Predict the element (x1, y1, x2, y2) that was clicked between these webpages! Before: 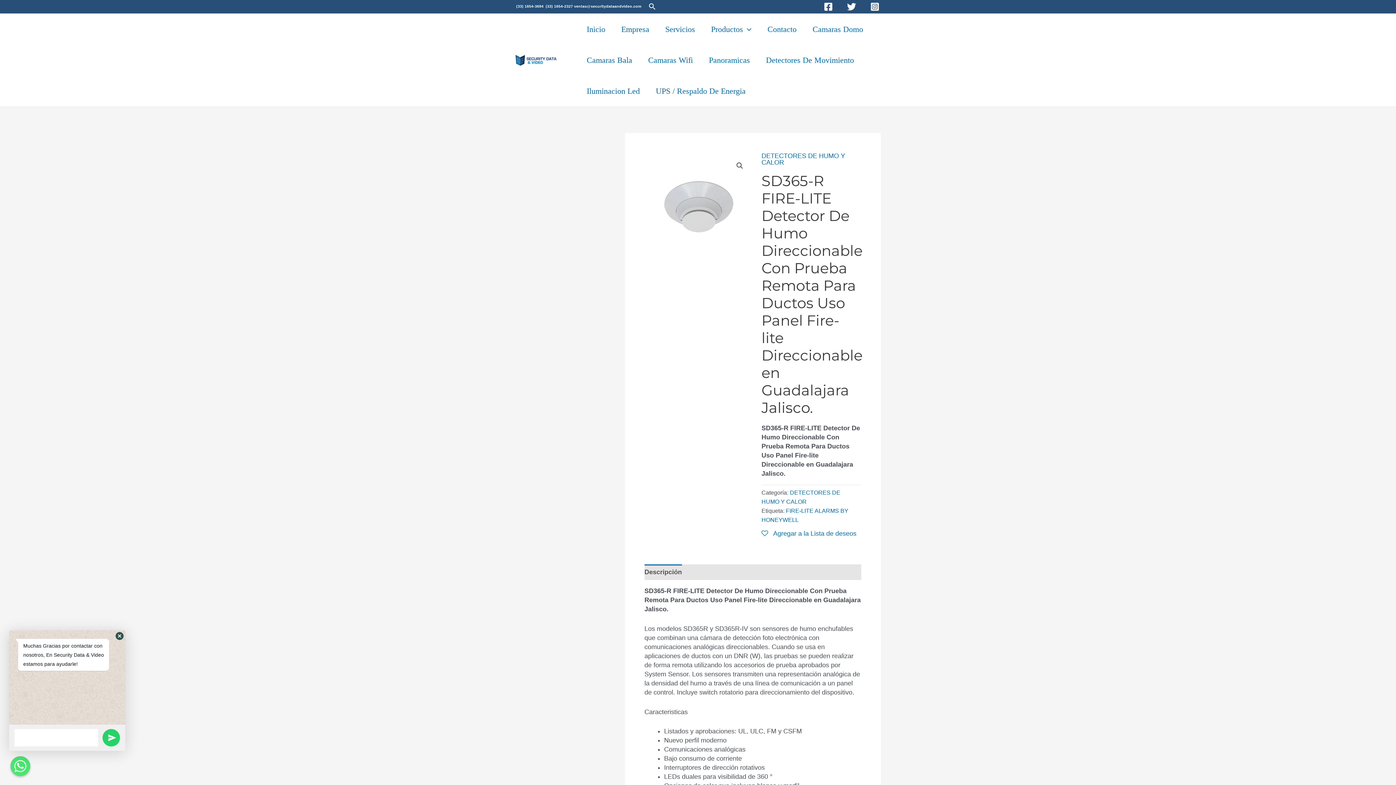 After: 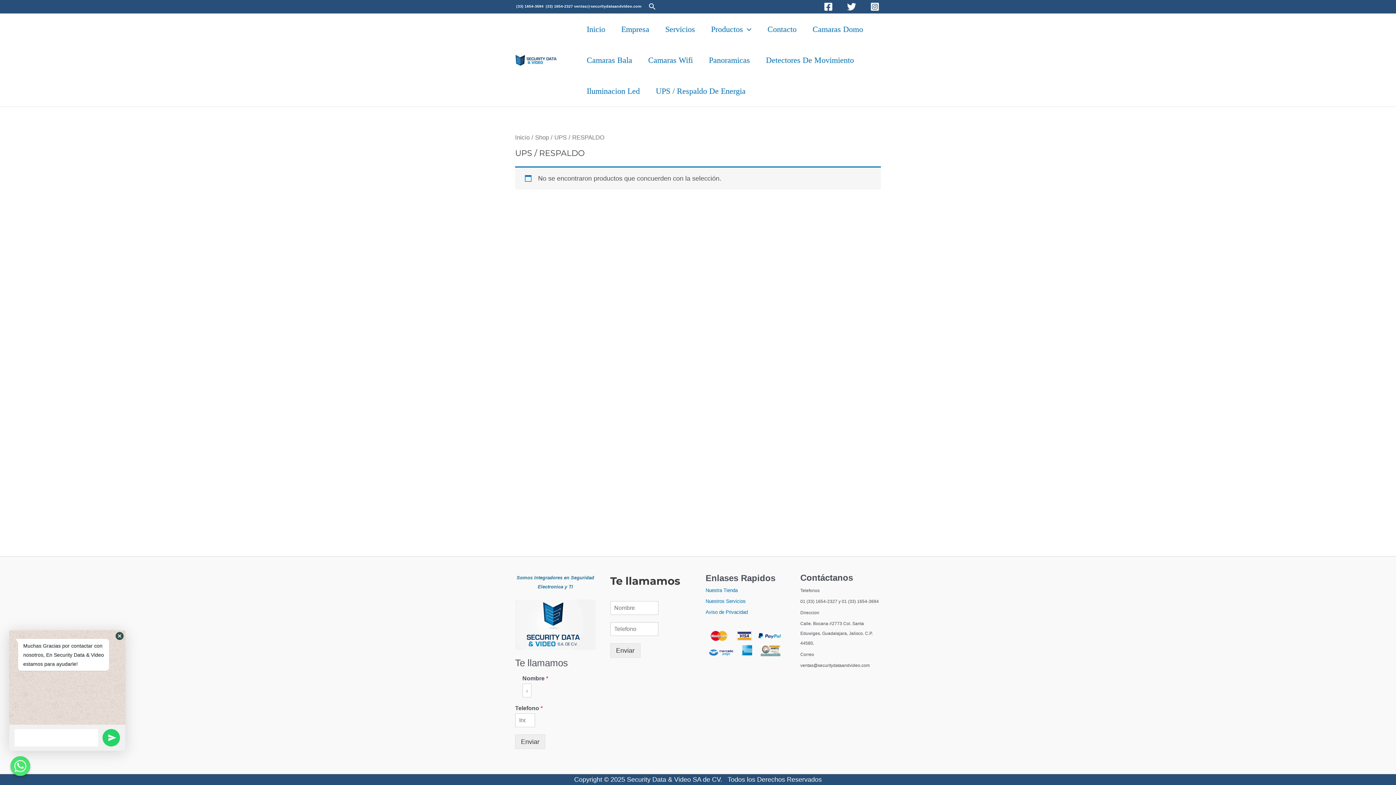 Action: bbox: (648, 75, 753, 106) label: UPS / Respaldo De Energia